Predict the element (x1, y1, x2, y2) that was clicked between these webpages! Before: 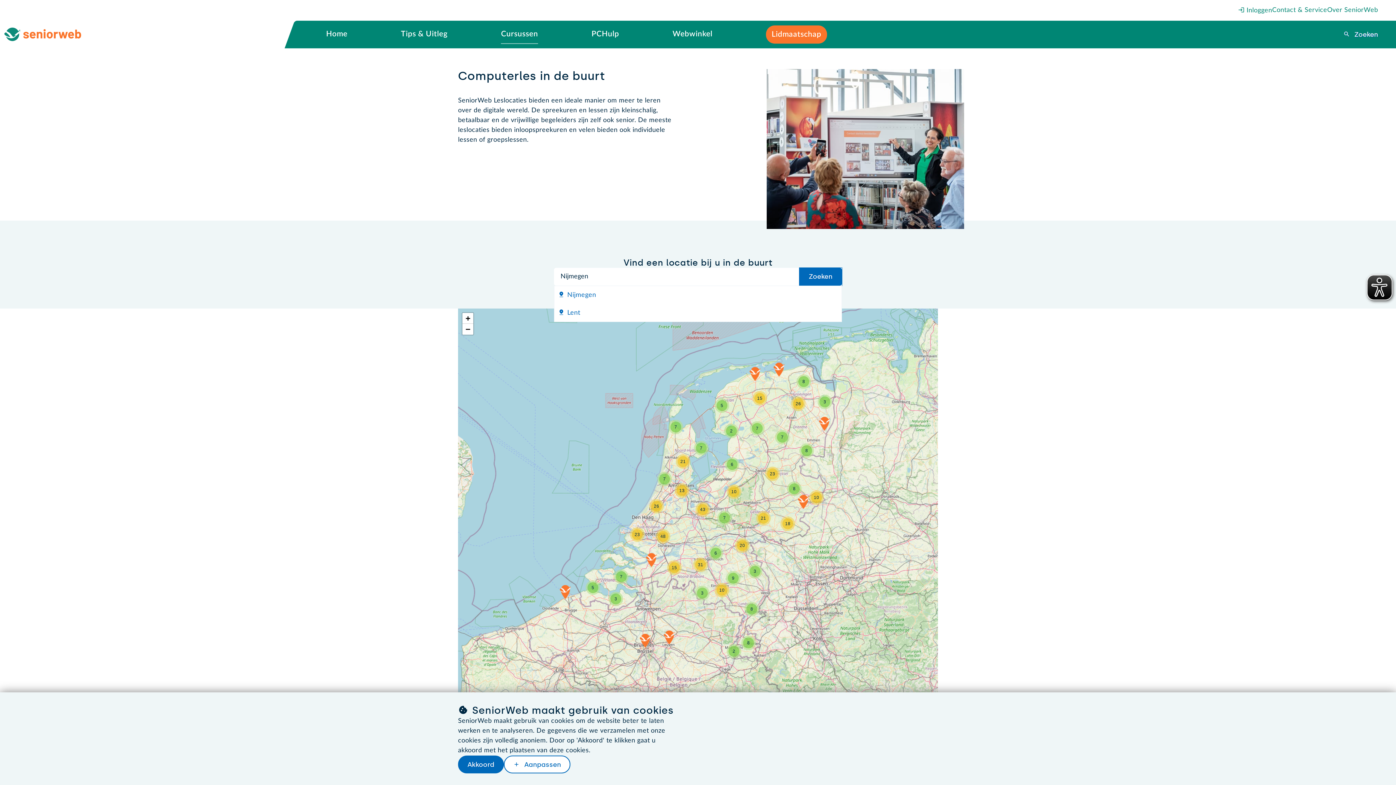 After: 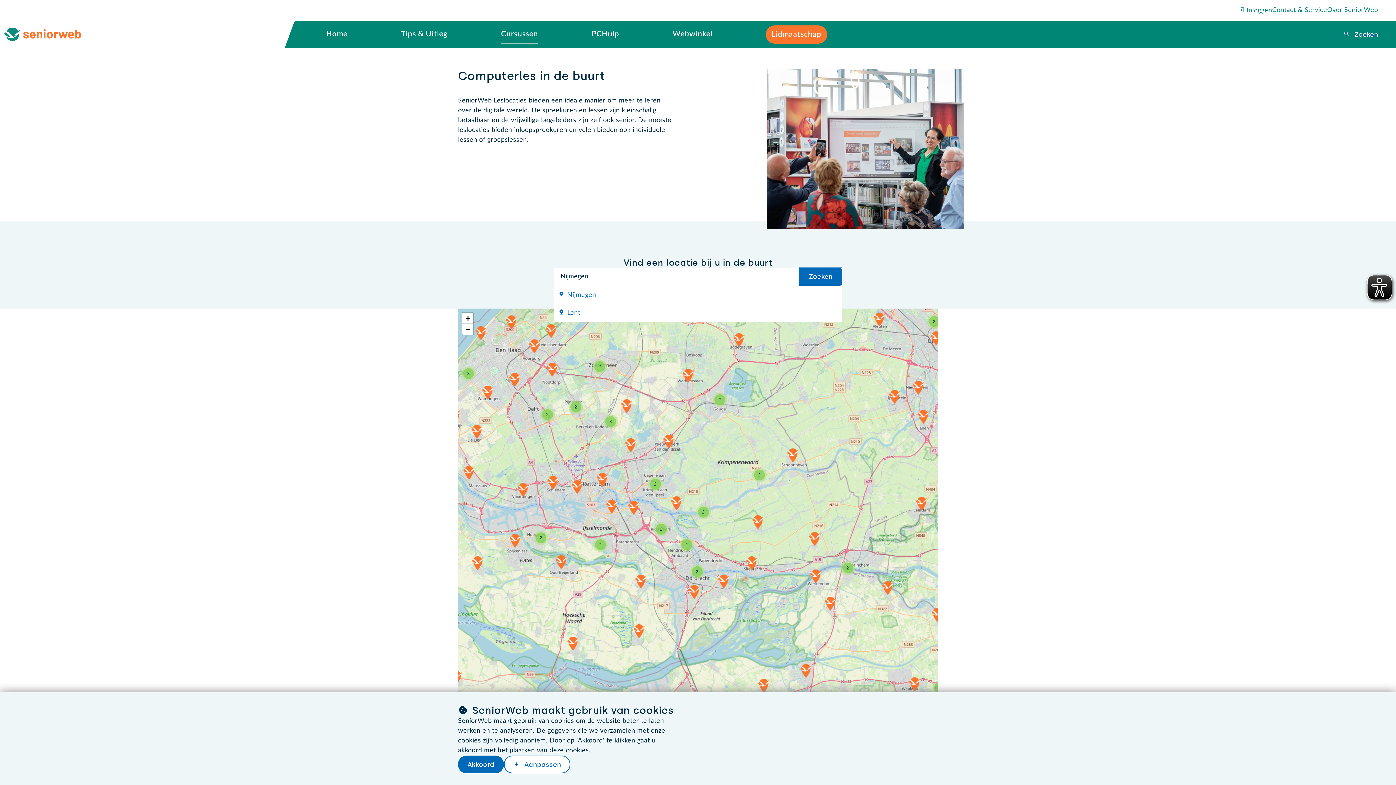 Action: label: 48 bbox: (656, 529, 670, 543)